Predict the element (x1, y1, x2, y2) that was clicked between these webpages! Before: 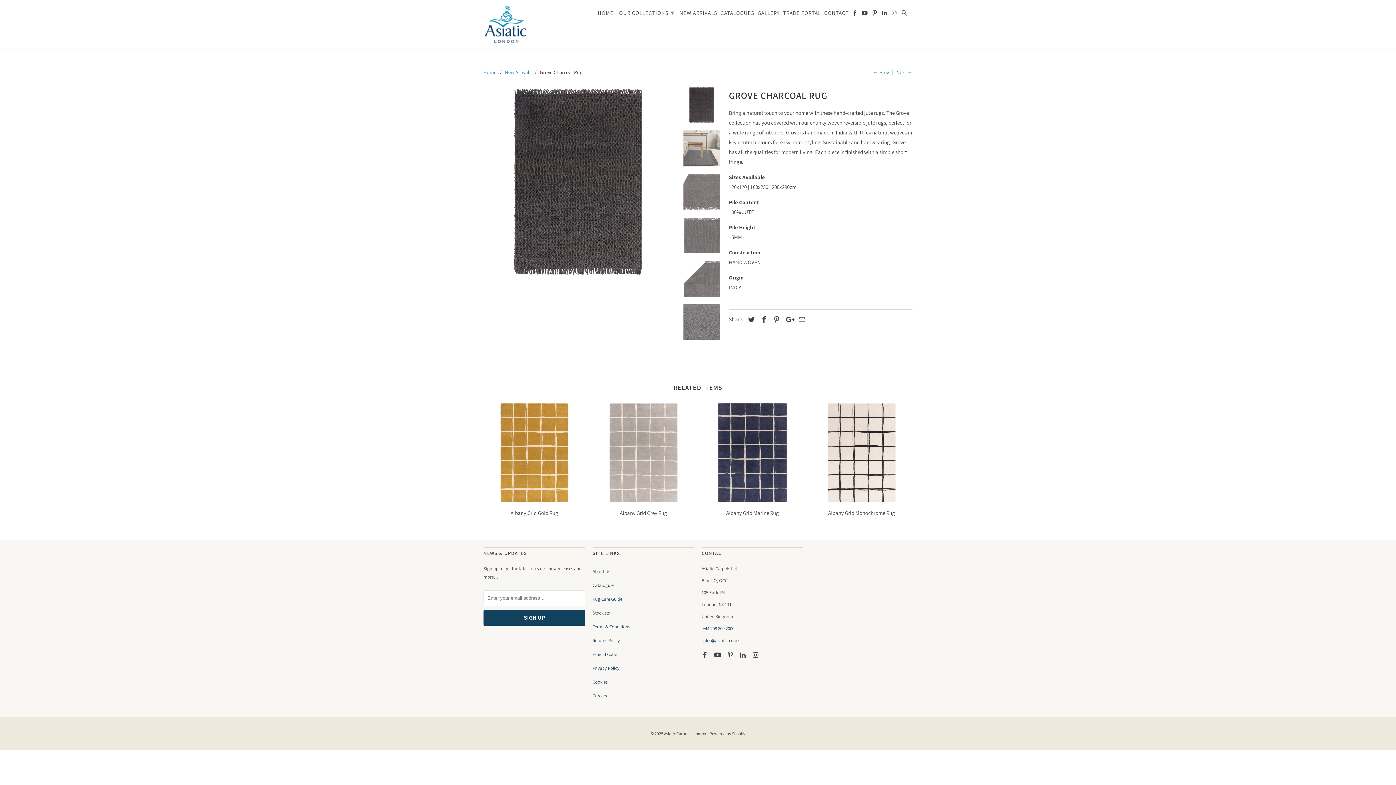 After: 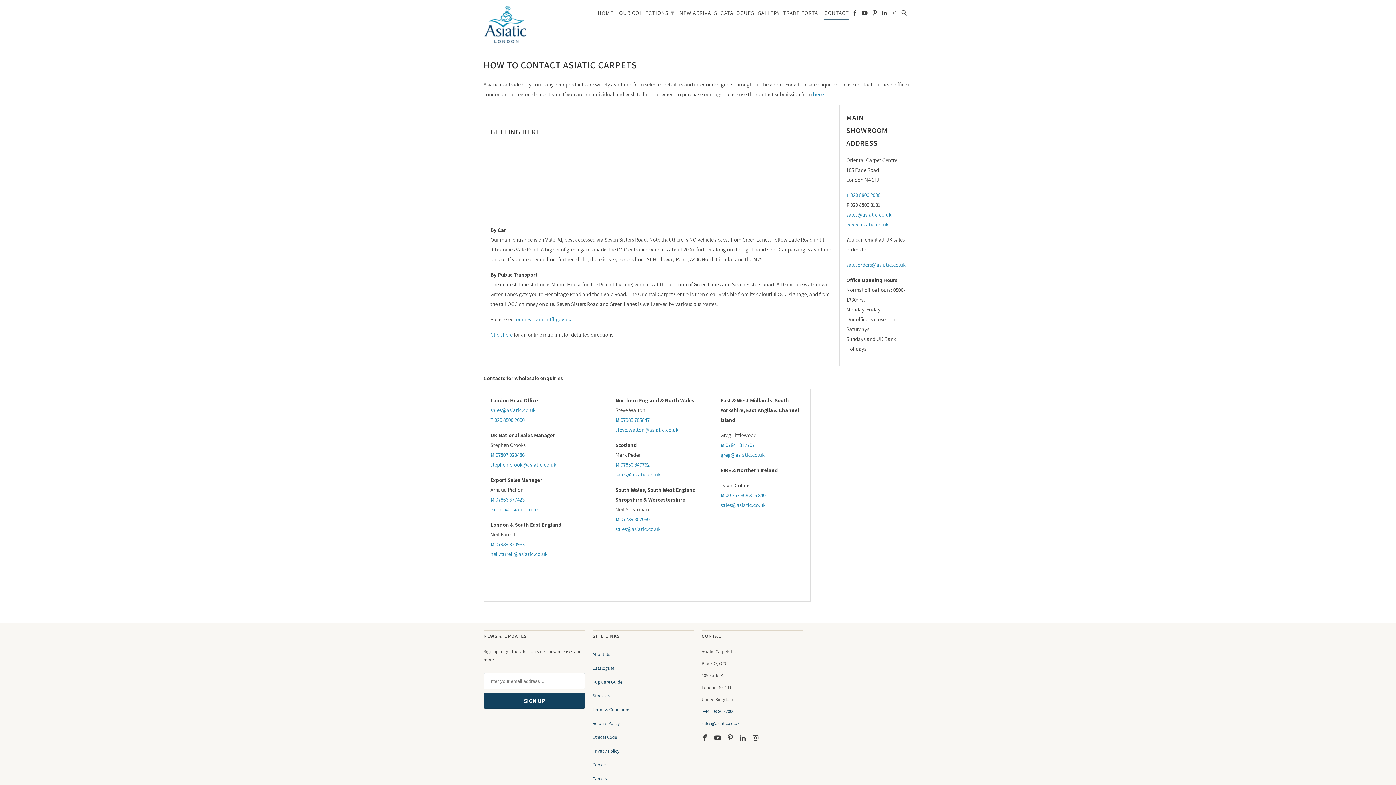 Action: bbox: (824, 9, 849, 18) label: CONTACT